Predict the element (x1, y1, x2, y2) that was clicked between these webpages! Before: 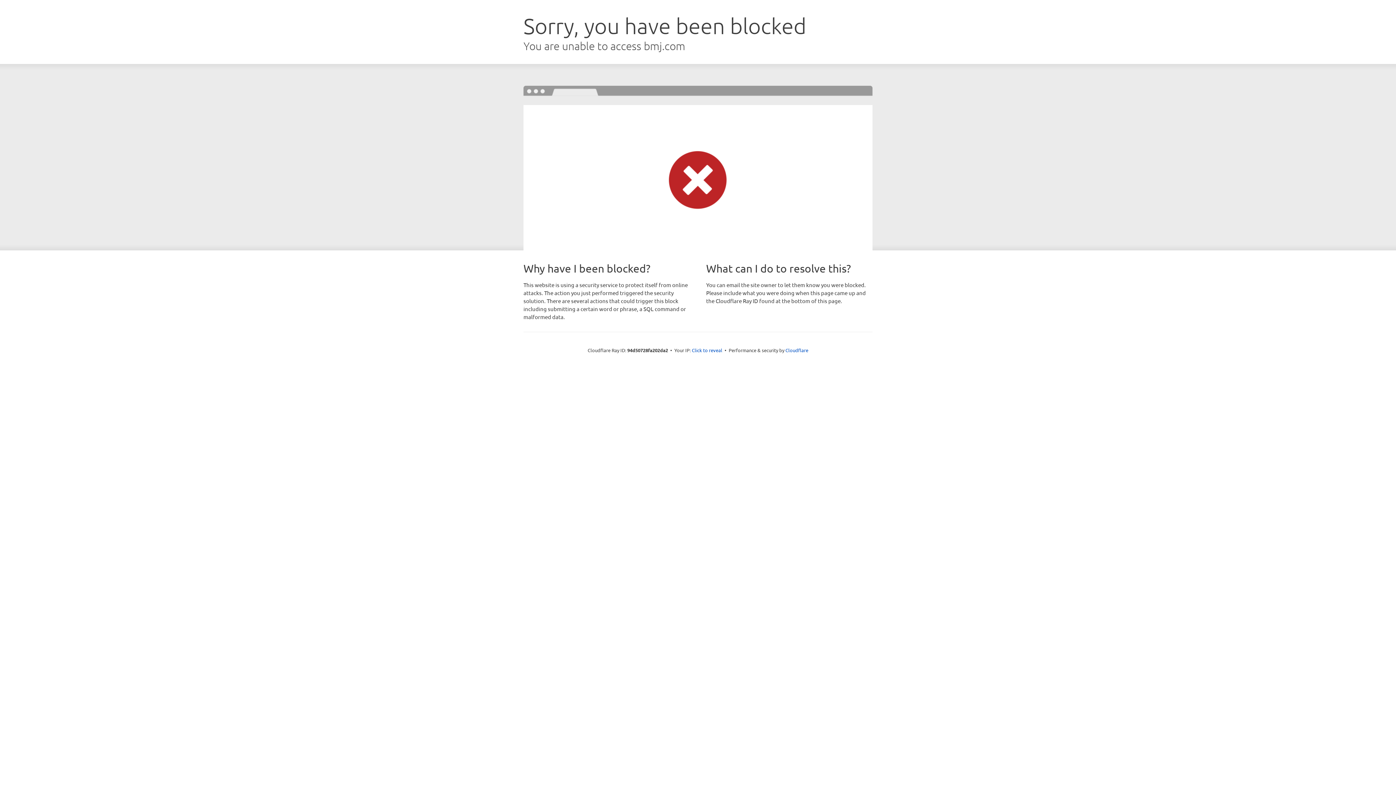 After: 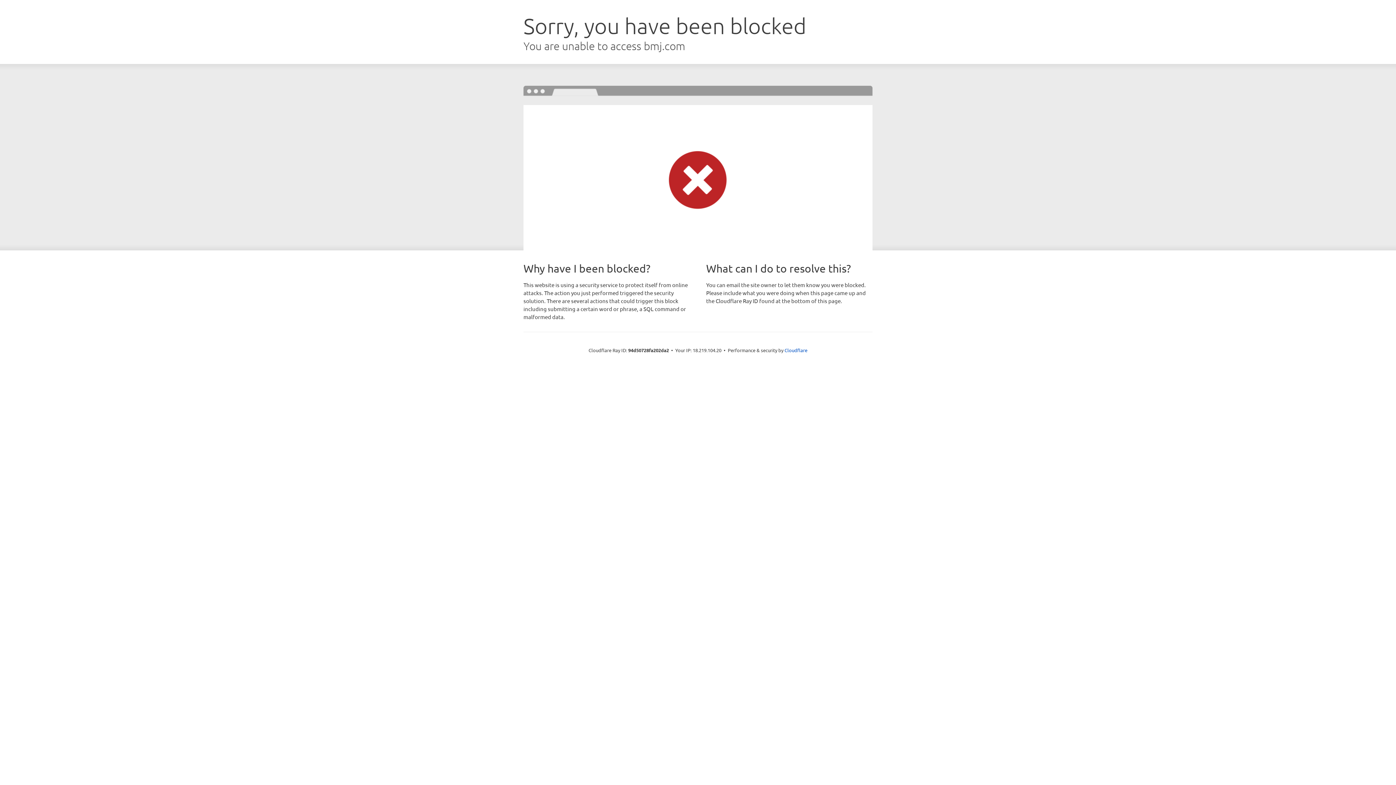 Action: label: Click to reveal bbox: (692, 346, 722, 353)